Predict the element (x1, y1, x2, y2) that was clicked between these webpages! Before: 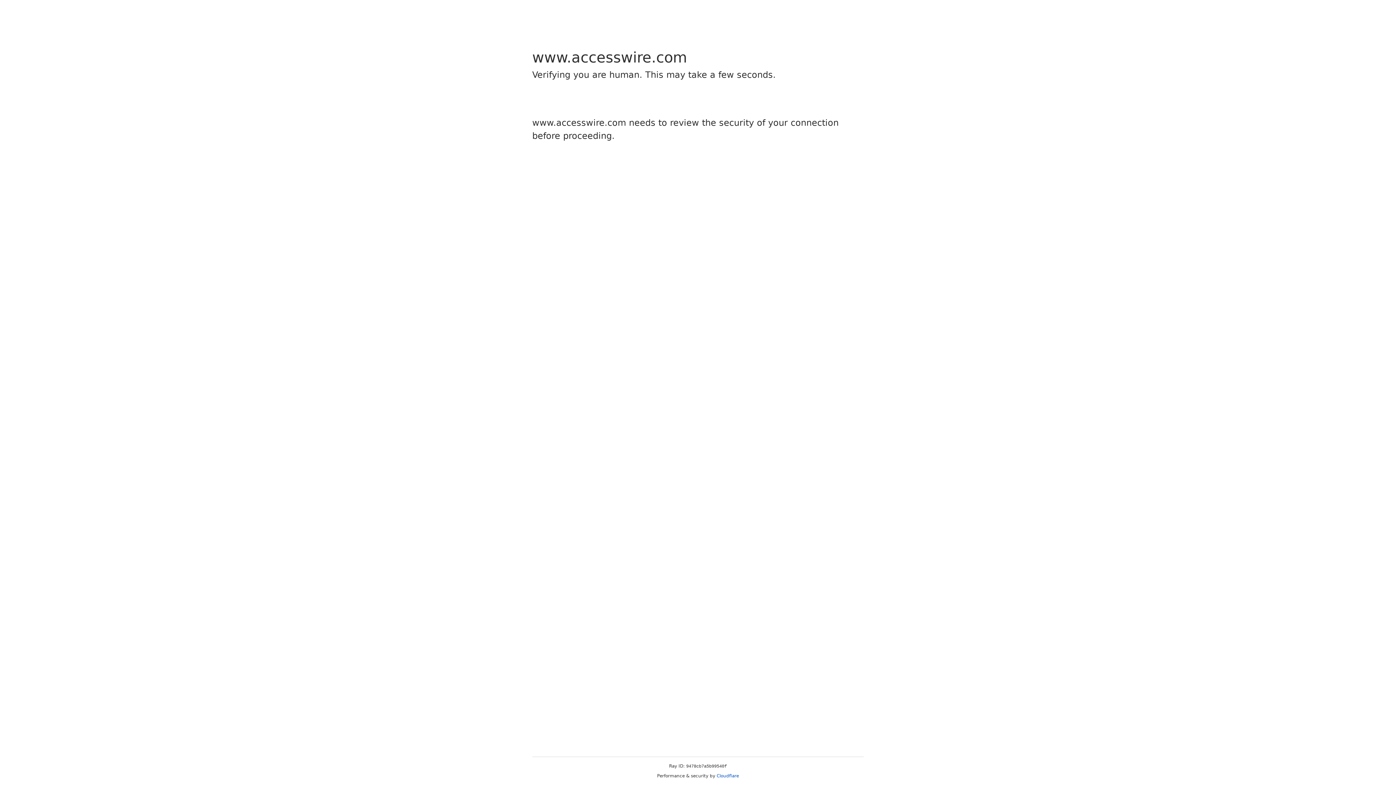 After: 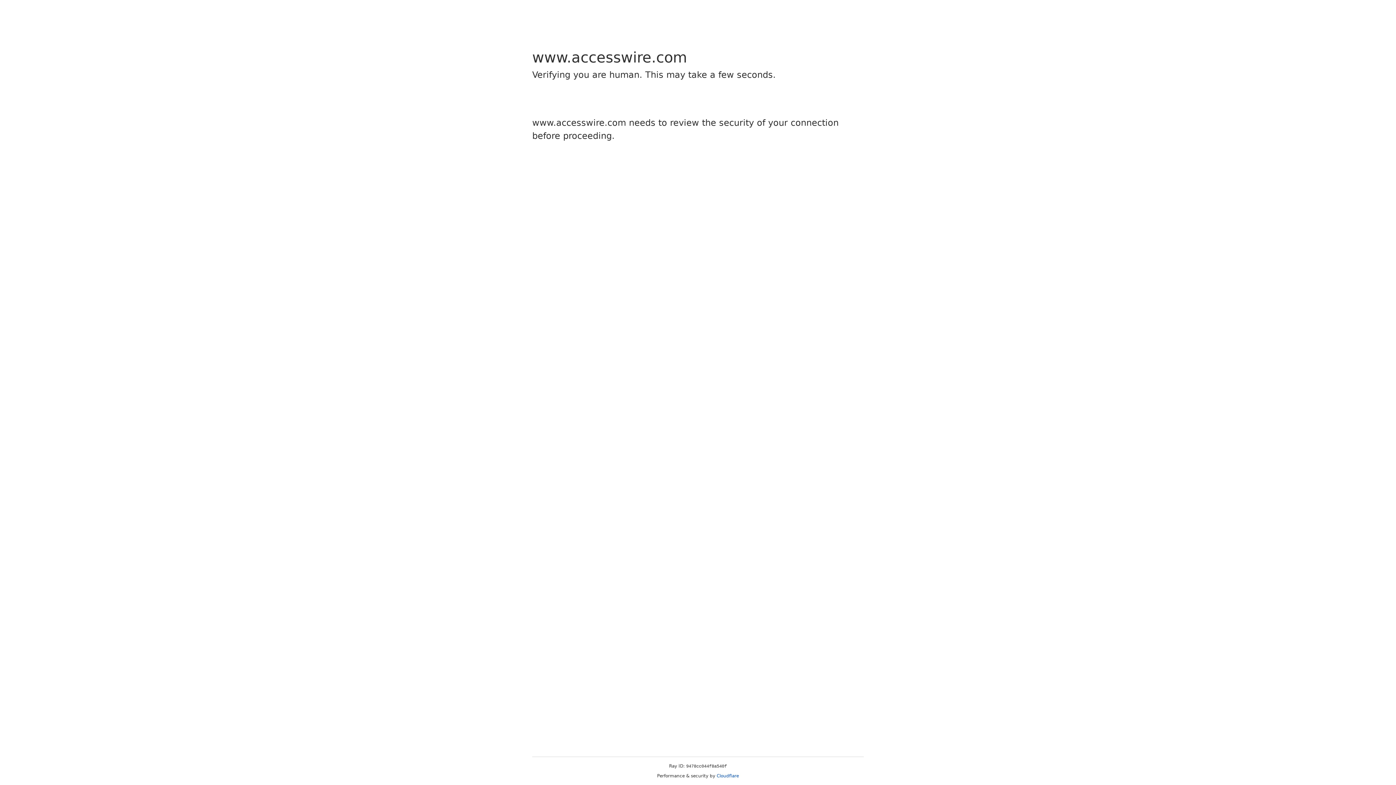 Action: bbox: (716, 773, 739, 778) label: Cloudflare